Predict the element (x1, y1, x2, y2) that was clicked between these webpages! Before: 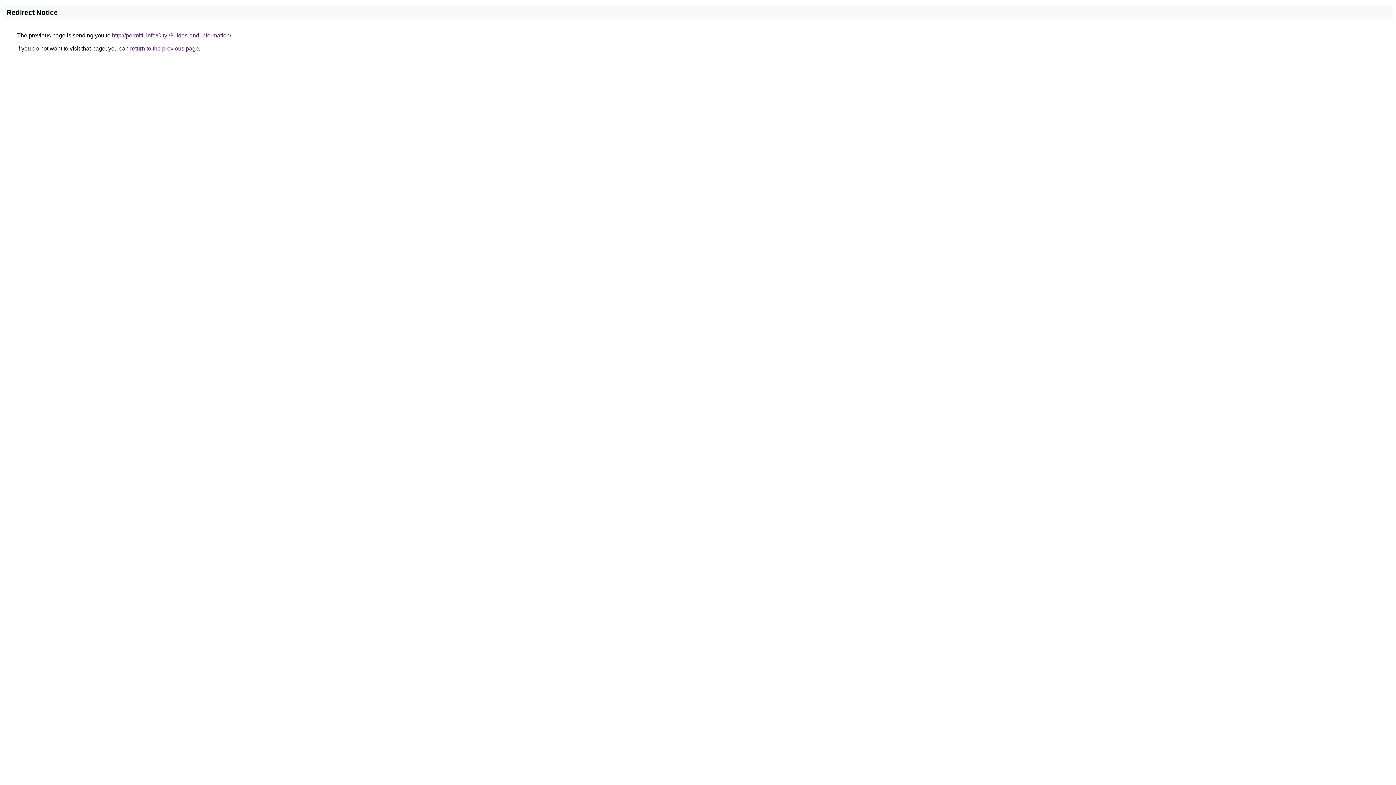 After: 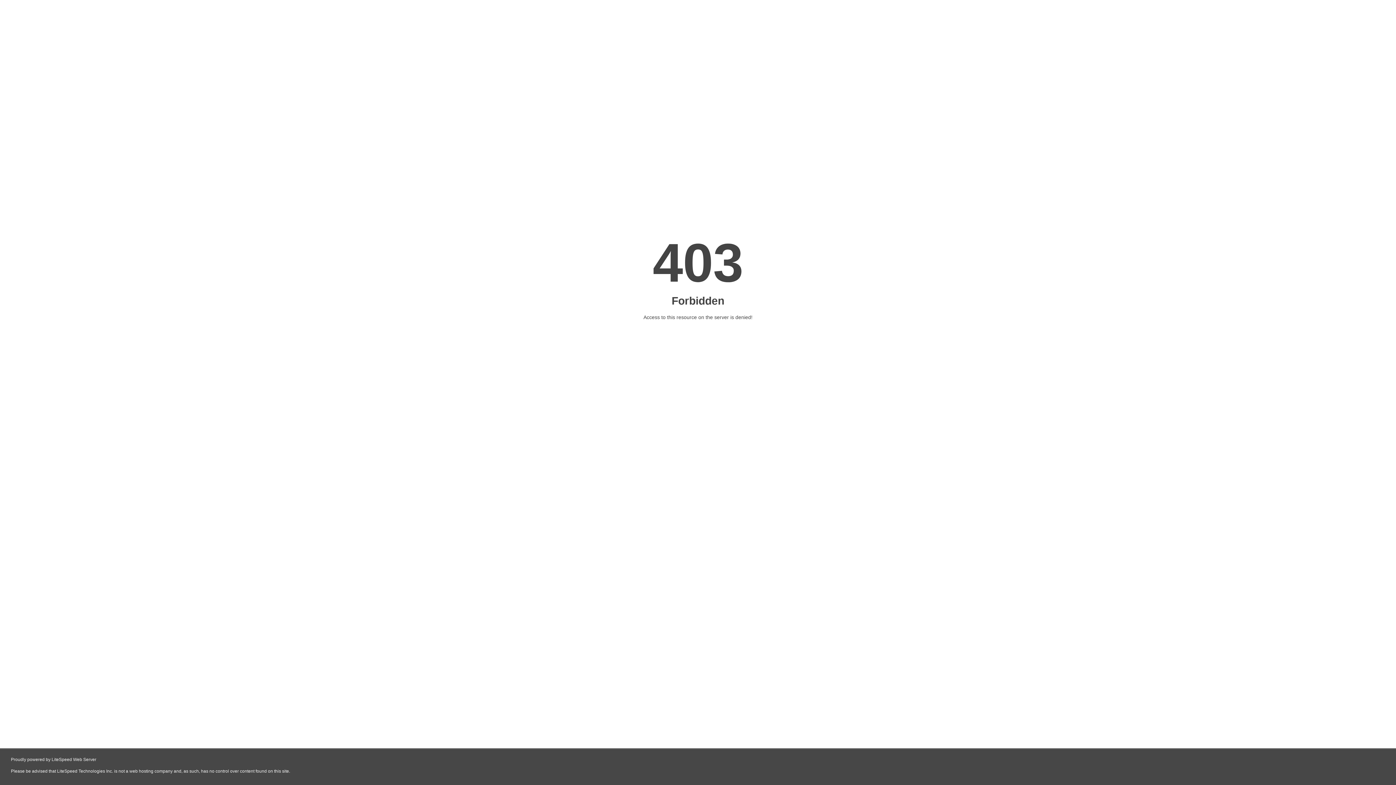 Action: label: http://permitfi.info/City-Guides-and-Information/ bbox: (112, 32, 231, 38)